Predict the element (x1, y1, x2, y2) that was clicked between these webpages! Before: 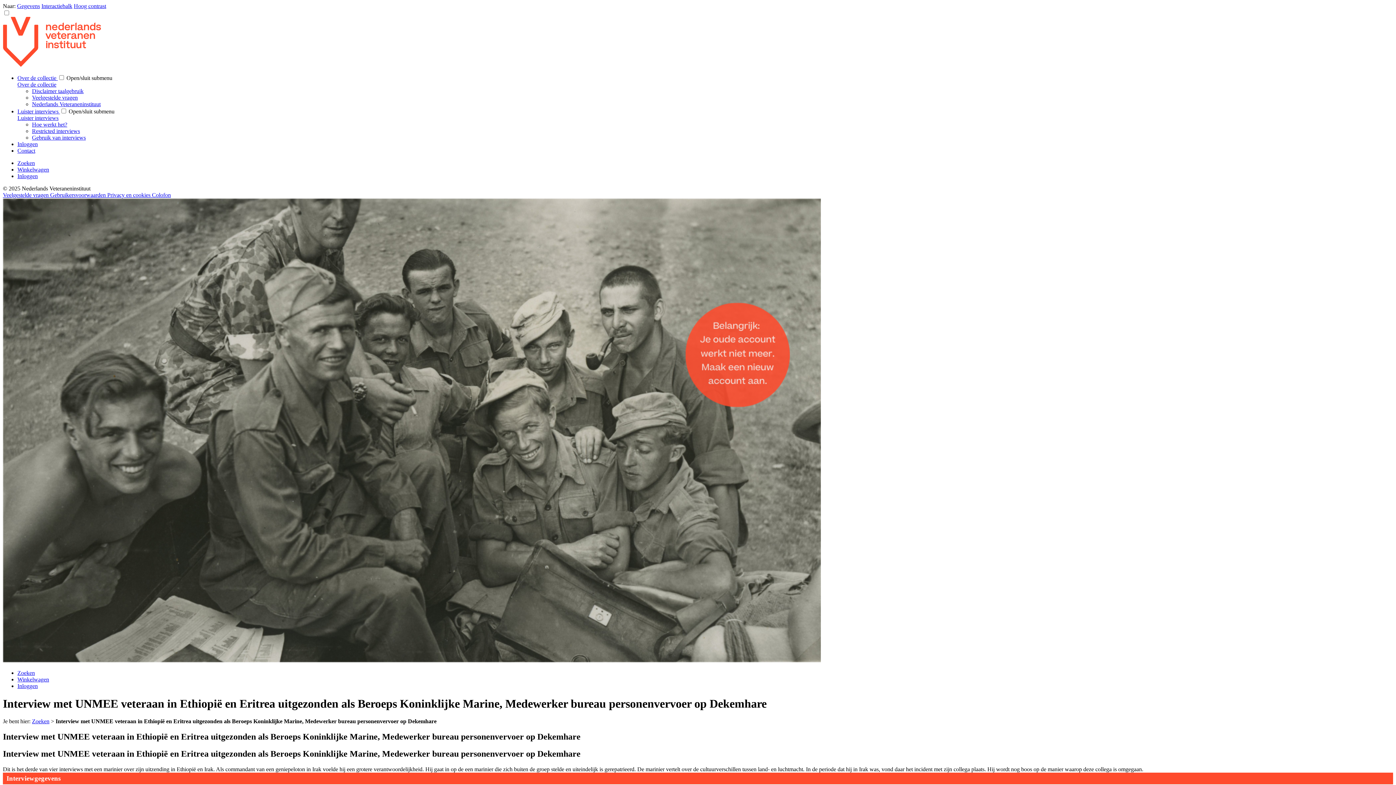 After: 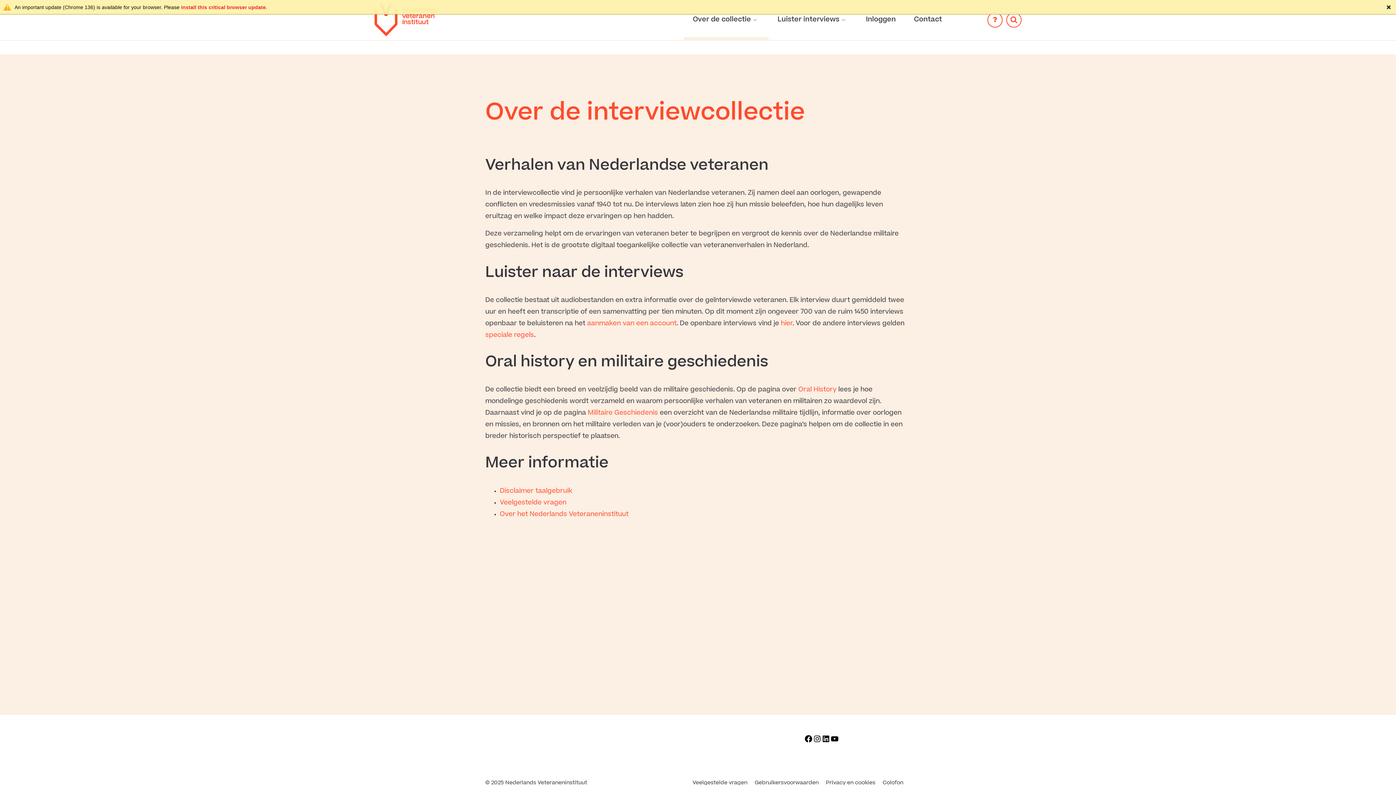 Action: label: Over de collectie bbox: (17, 81, 56, 87)